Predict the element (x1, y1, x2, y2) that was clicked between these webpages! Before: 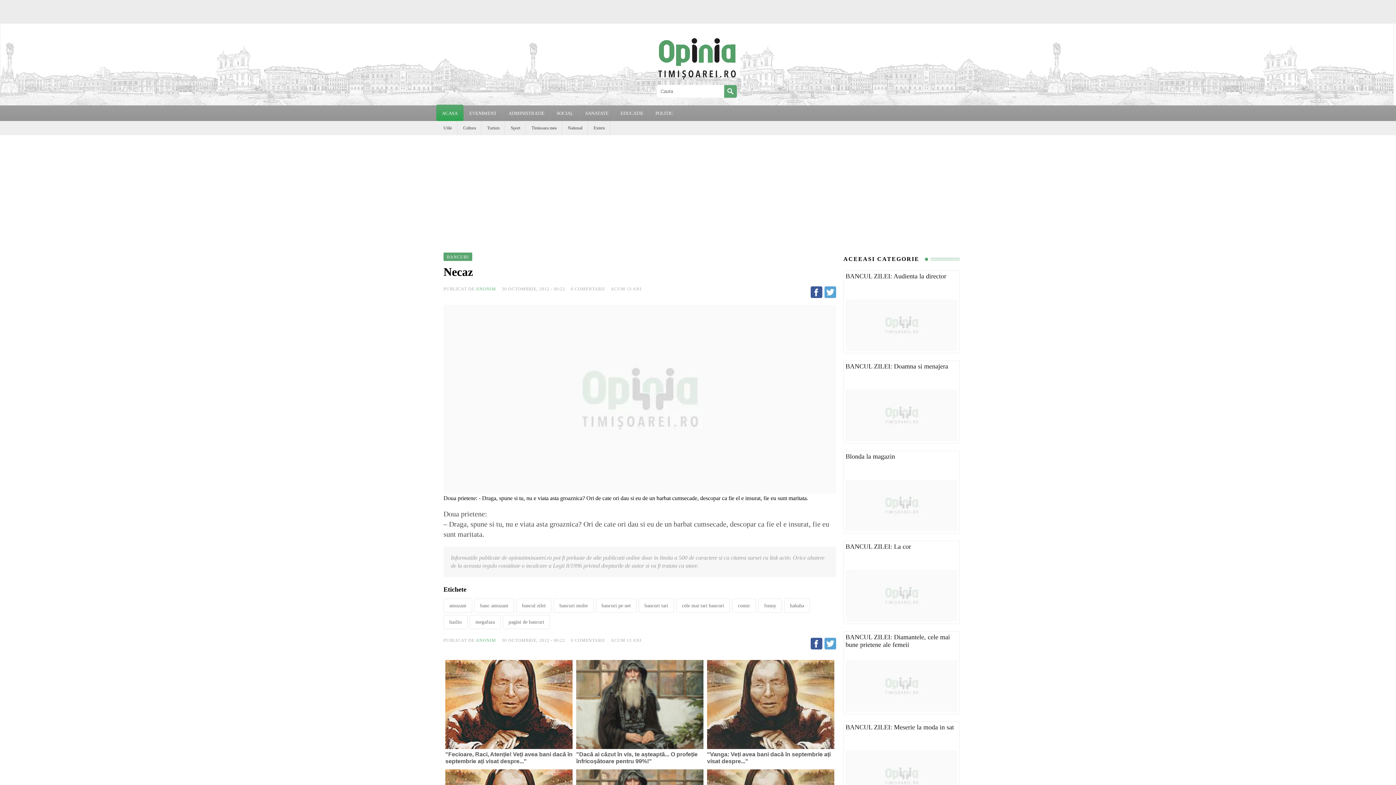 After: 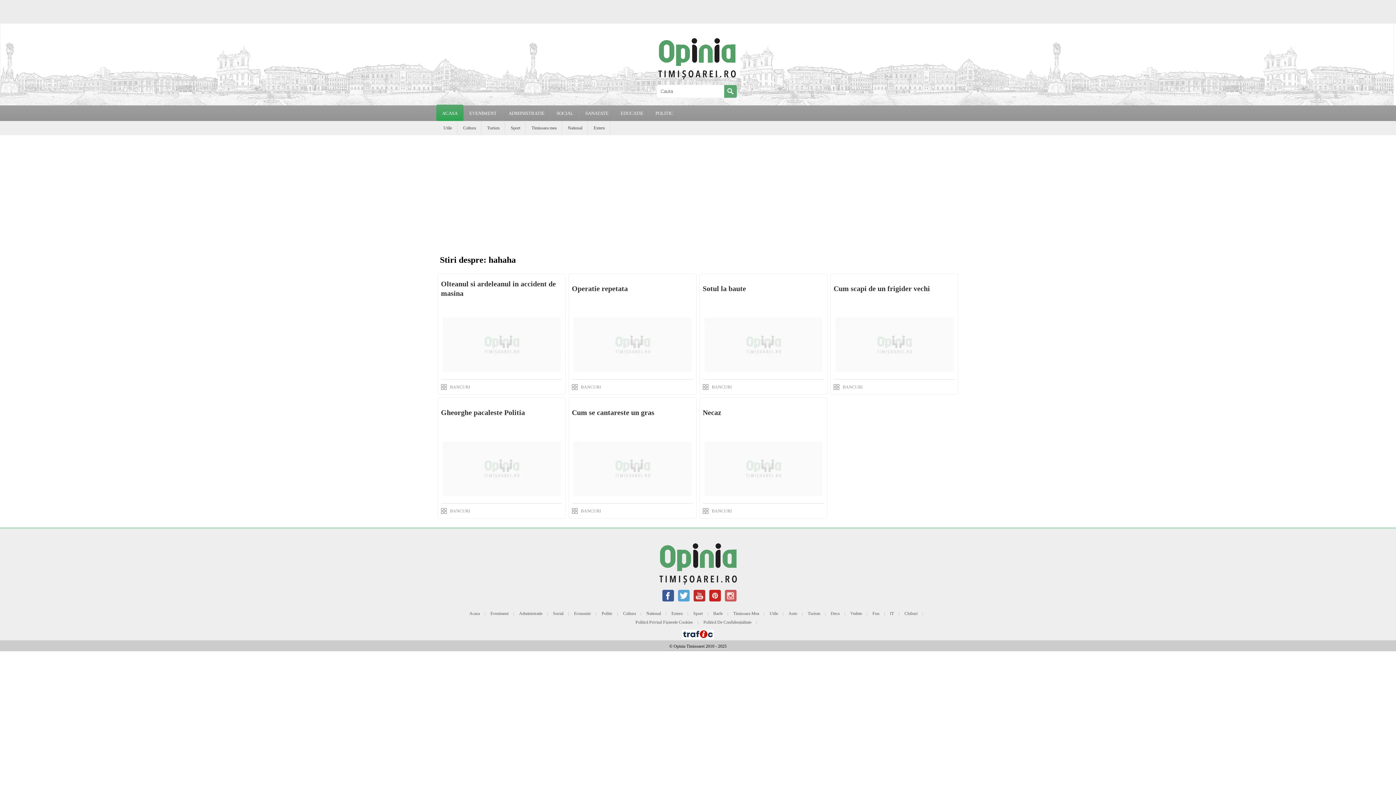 Action: bbox: (784, 598, 810, 613) label: hahaha